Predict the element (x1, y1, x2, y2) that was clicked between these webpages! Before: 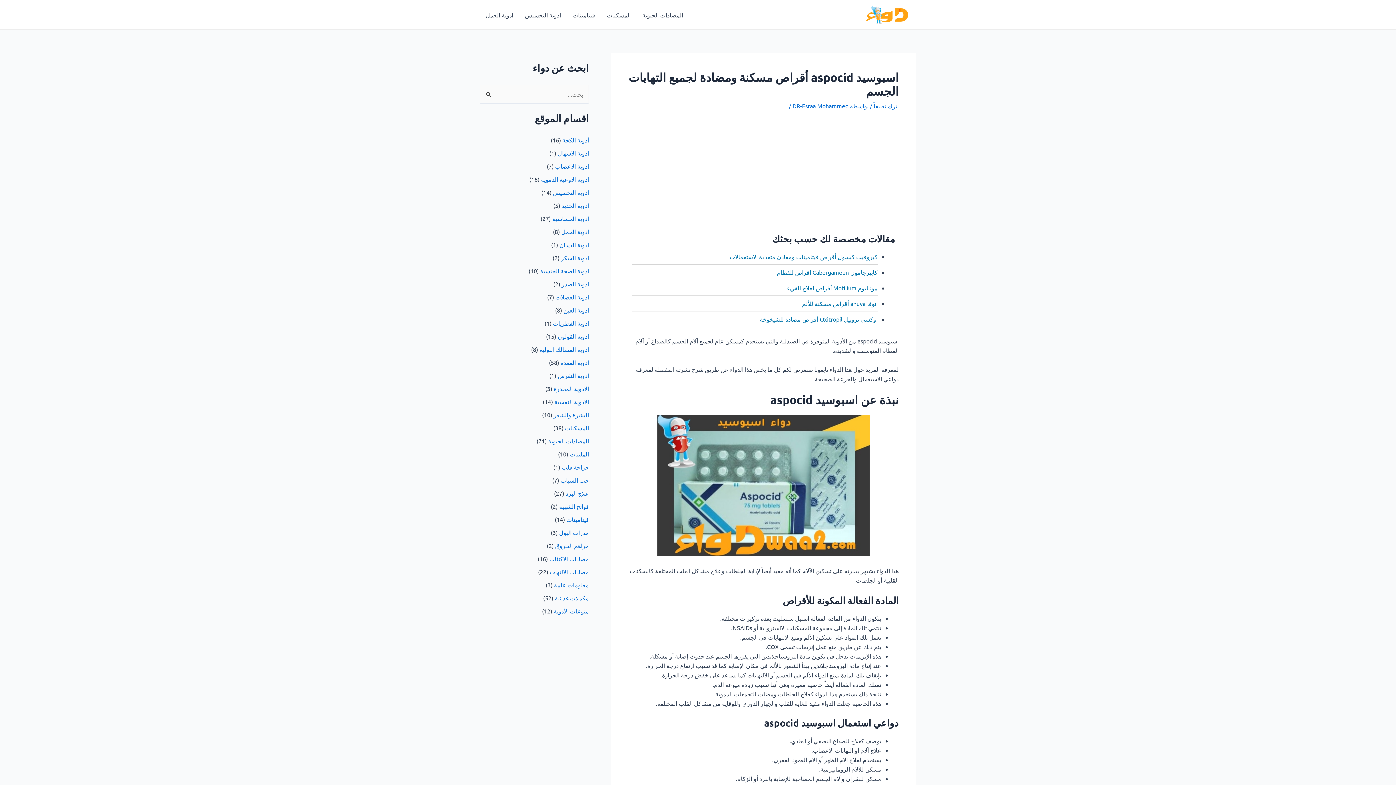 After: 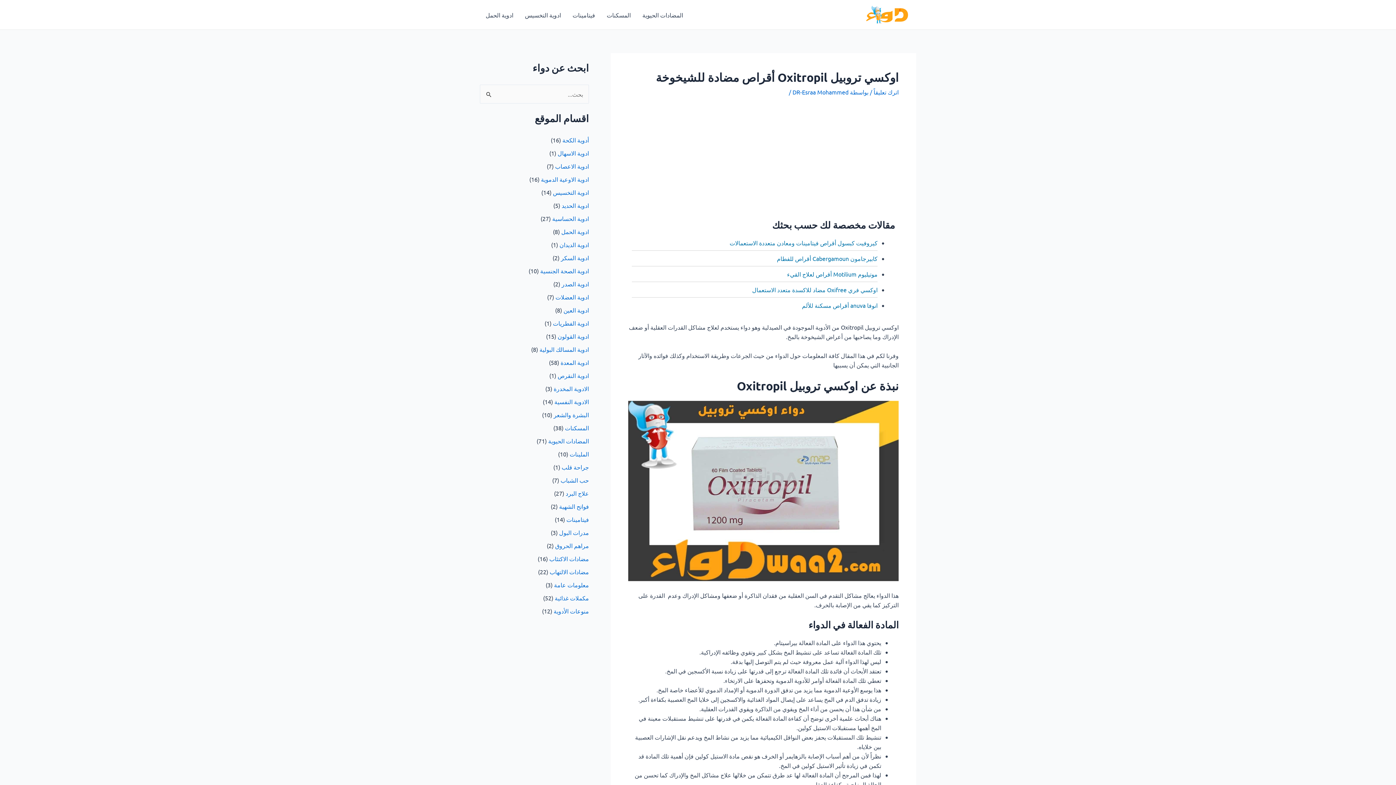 Action: bbox: (760, 315, 877, 322) label: اوكسي تروبيل Oxitropil أقراص مضادة للشيخوخة